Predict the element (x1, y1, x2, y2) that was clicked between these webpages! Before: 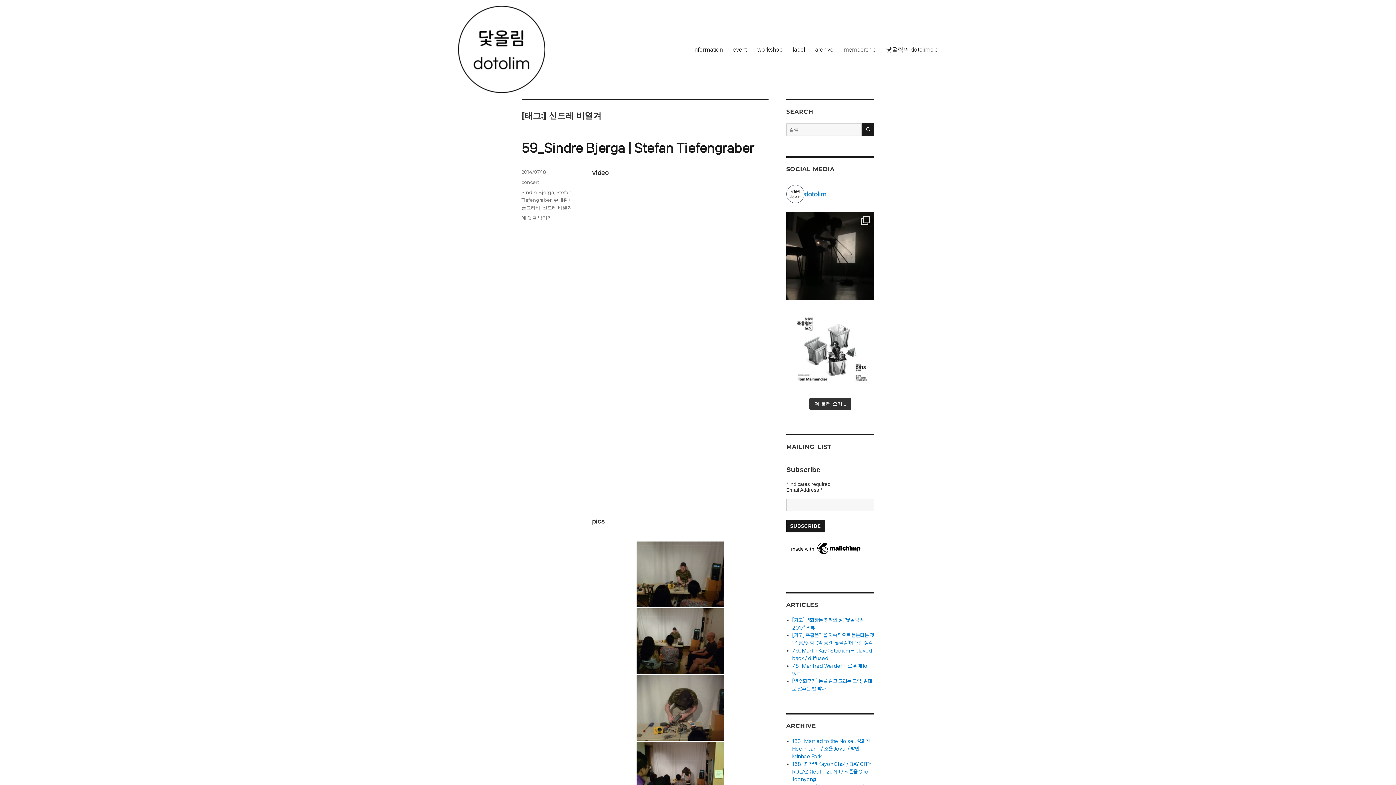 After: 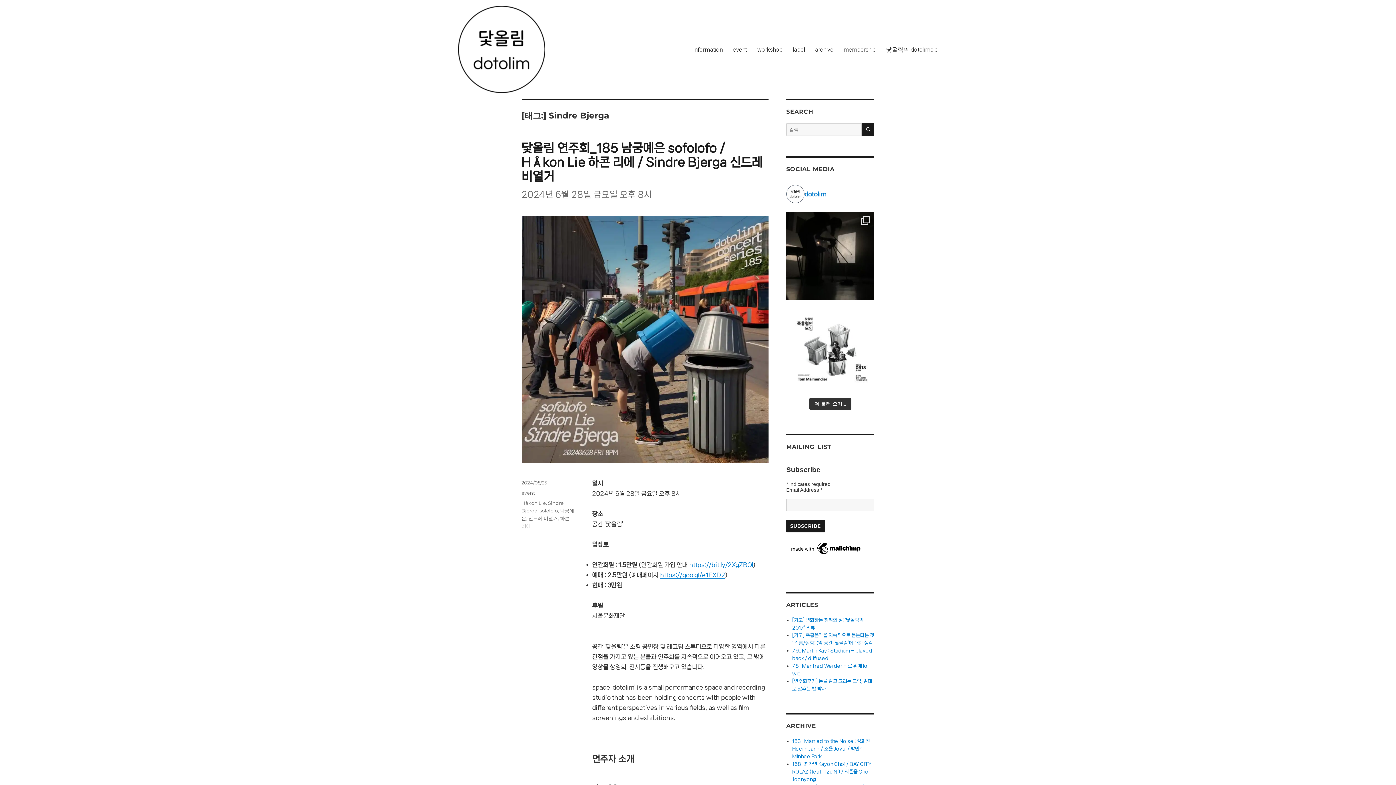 Action: label: Sindre Bjerga bbox: (521, 189, 554, 195)